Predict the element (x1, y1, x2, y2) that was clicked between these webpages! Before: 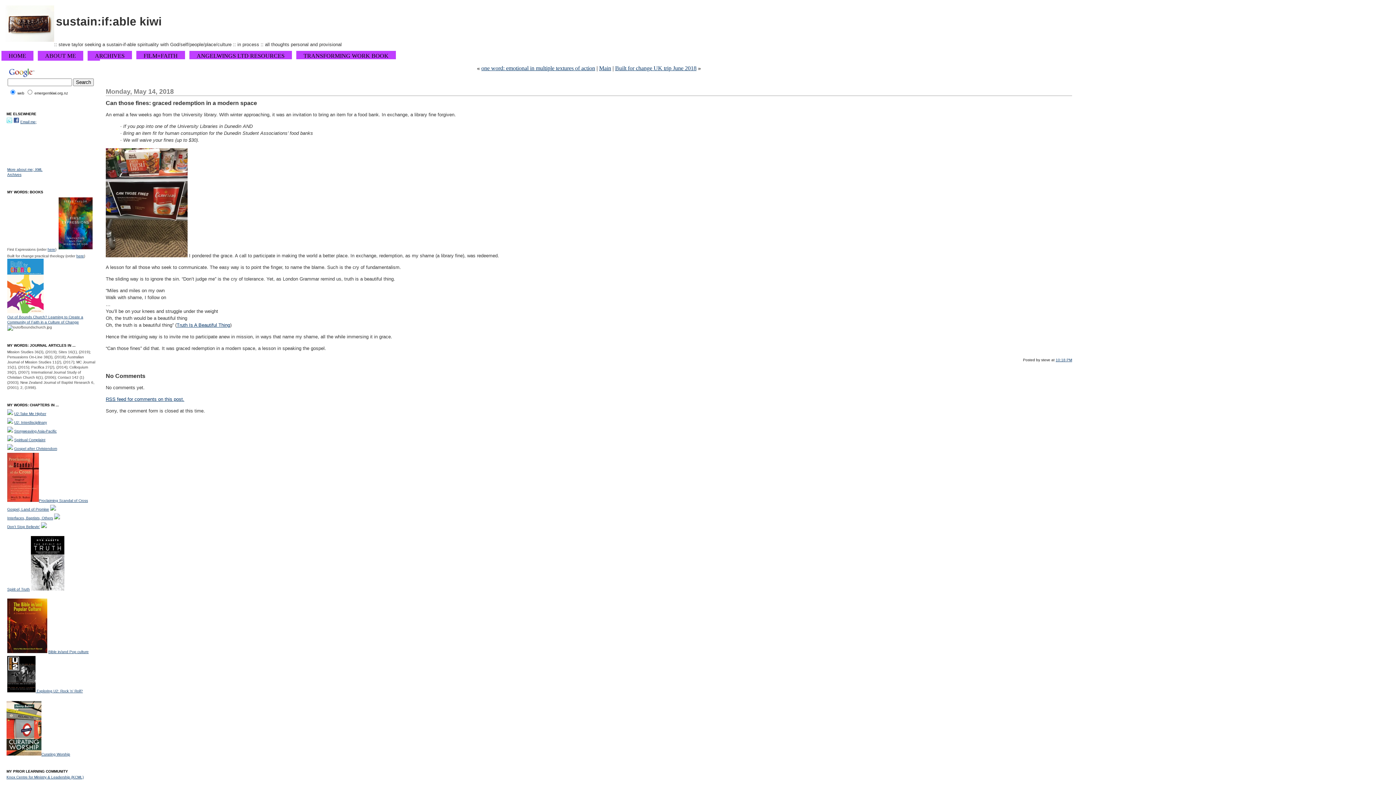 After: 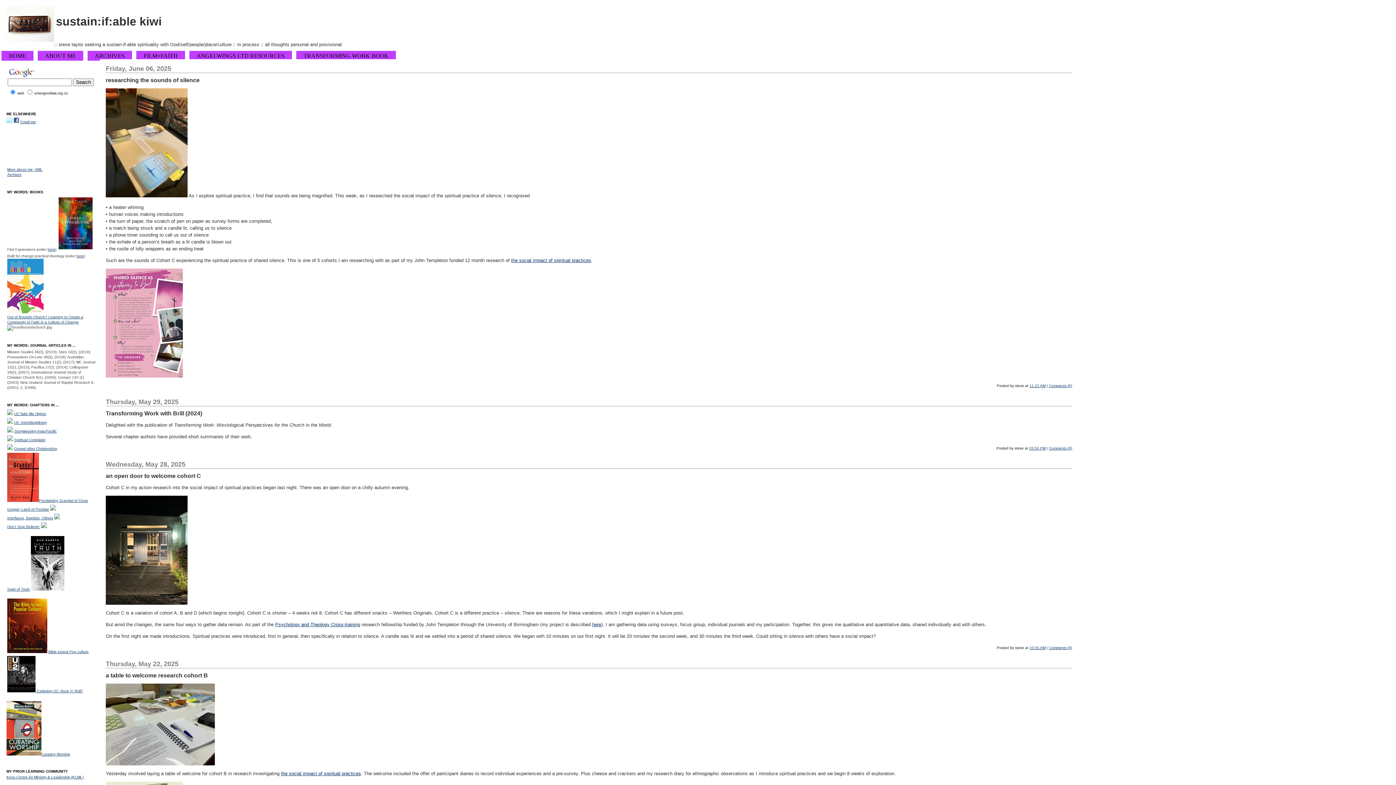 Action: label: HOME bbox: (1, 50, 33, 60)